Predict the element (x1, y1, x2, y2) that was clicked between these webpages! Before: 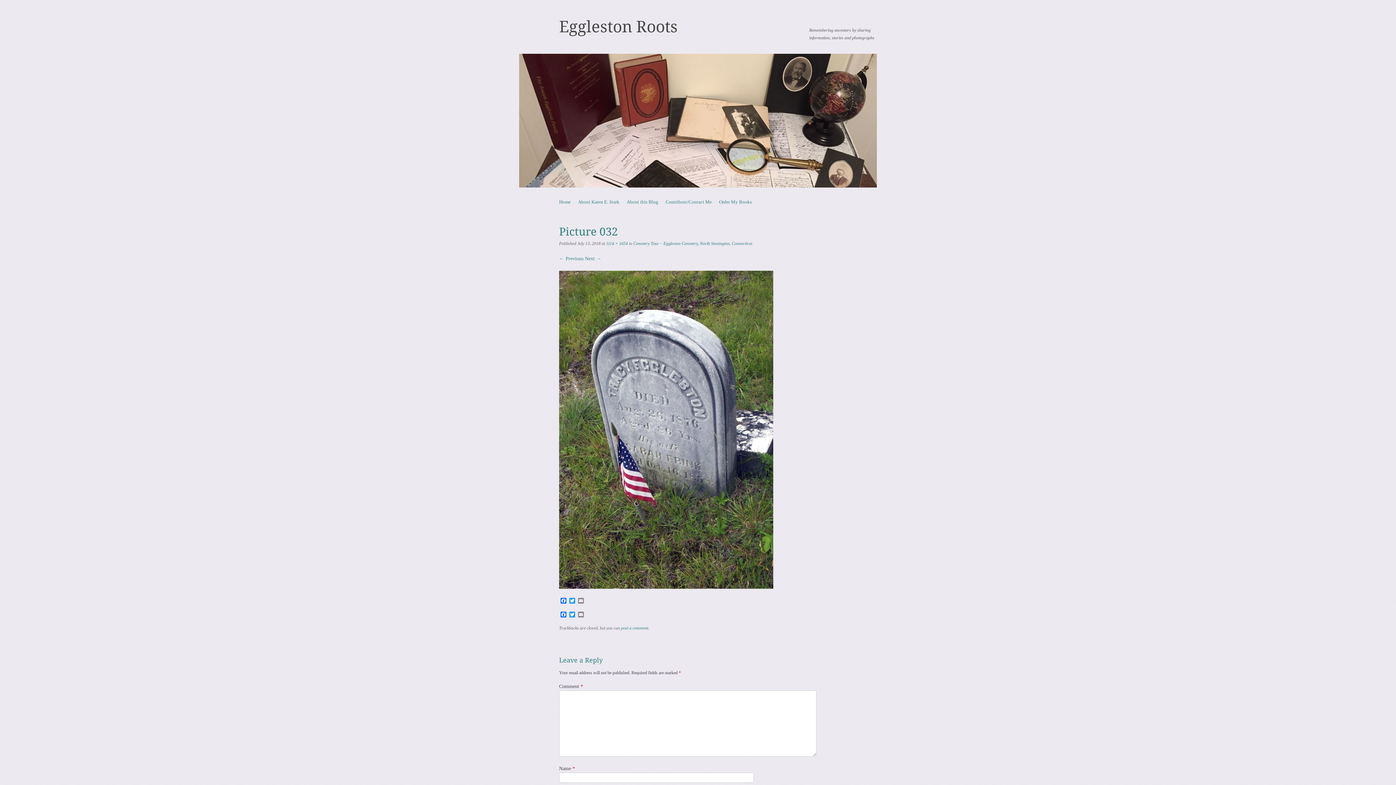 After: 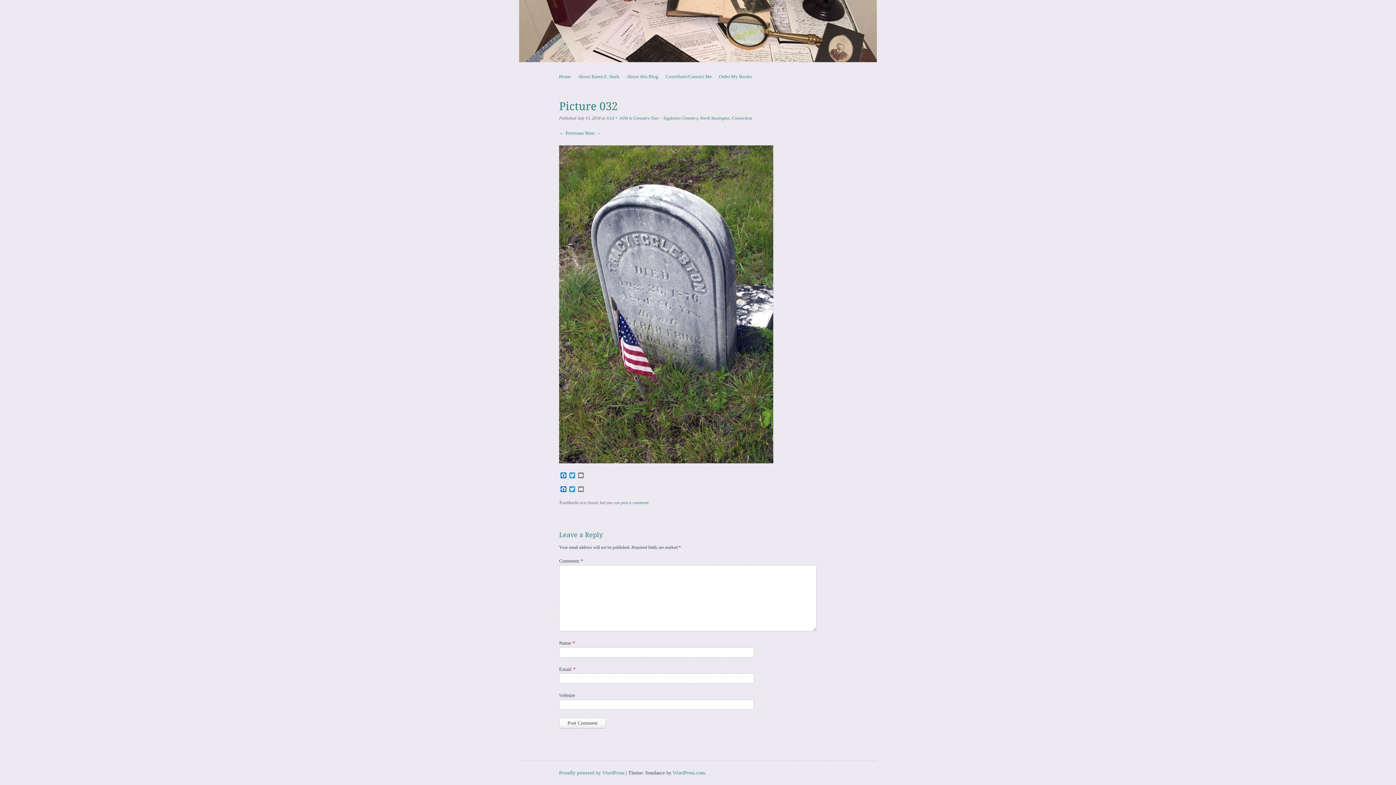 Action: bbox: (621, 625, 648, 630) label: post a comment